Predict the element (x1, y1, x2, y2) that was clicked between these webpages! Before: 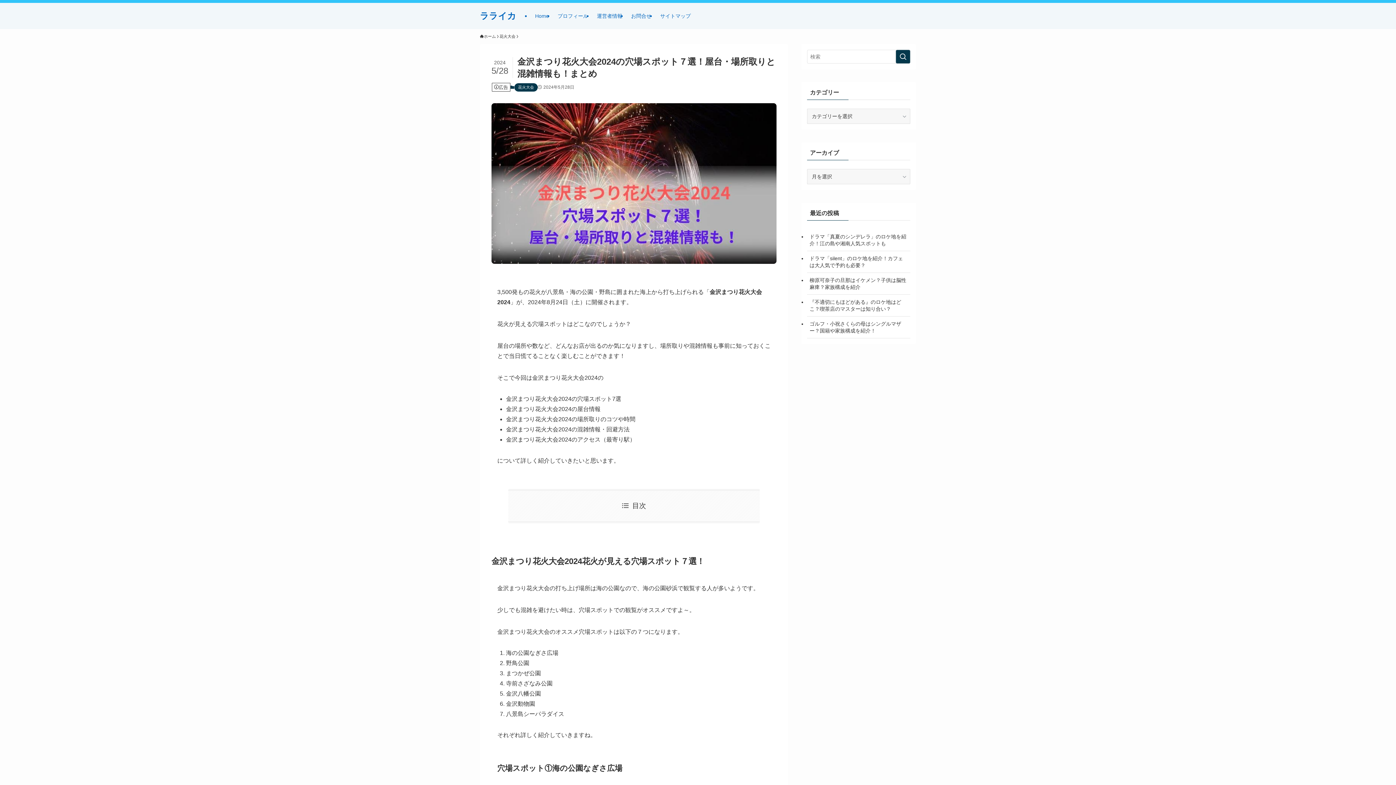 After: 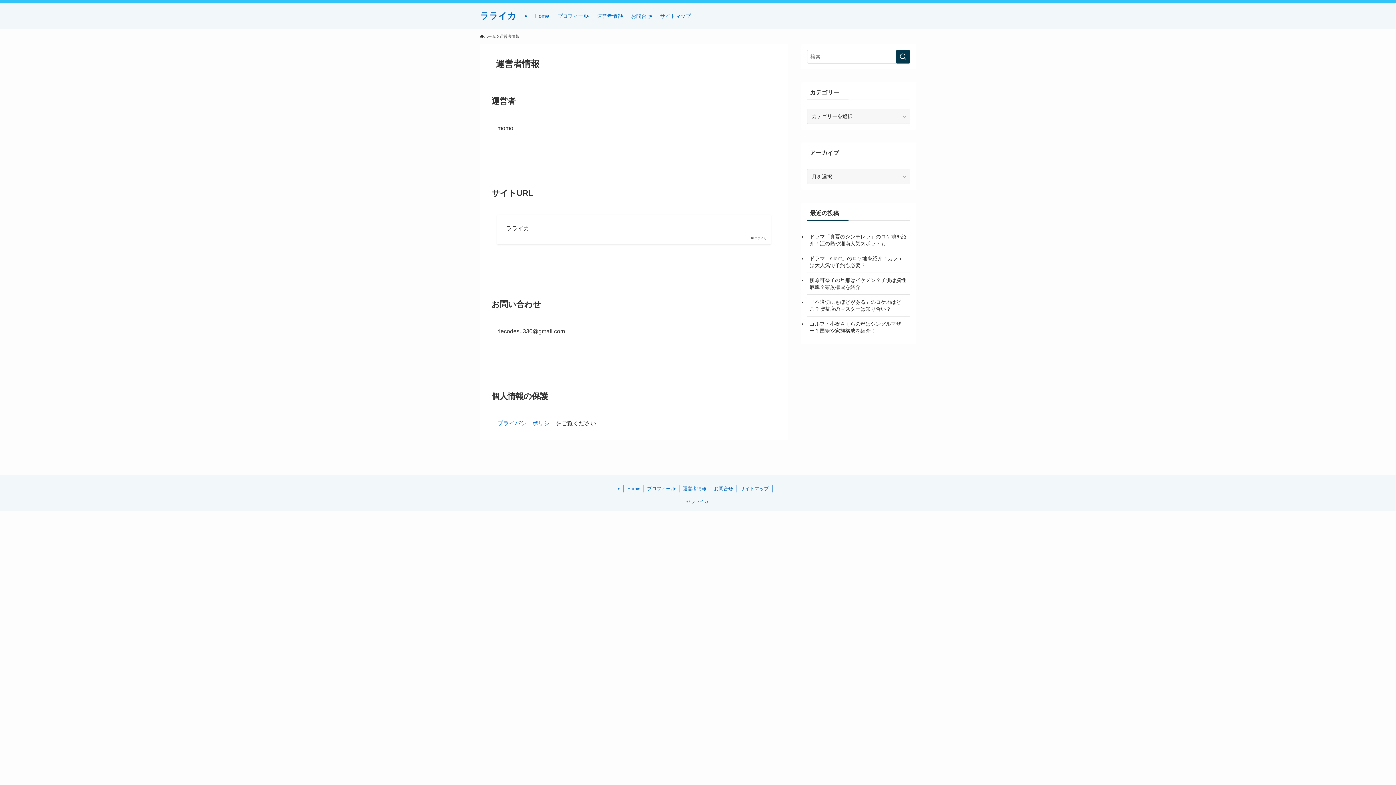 Action: label: 運営者情報 bbox: (592, 2, 626, 29)